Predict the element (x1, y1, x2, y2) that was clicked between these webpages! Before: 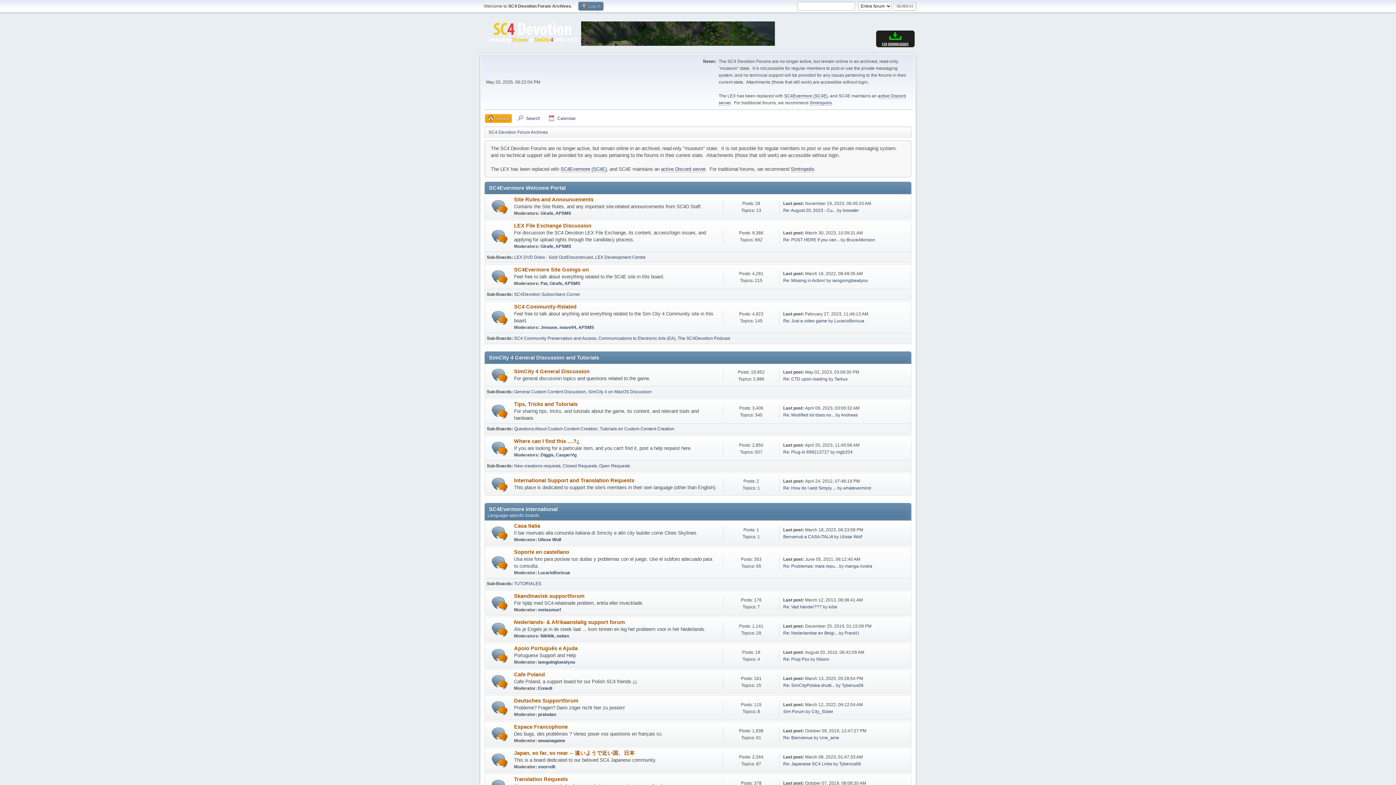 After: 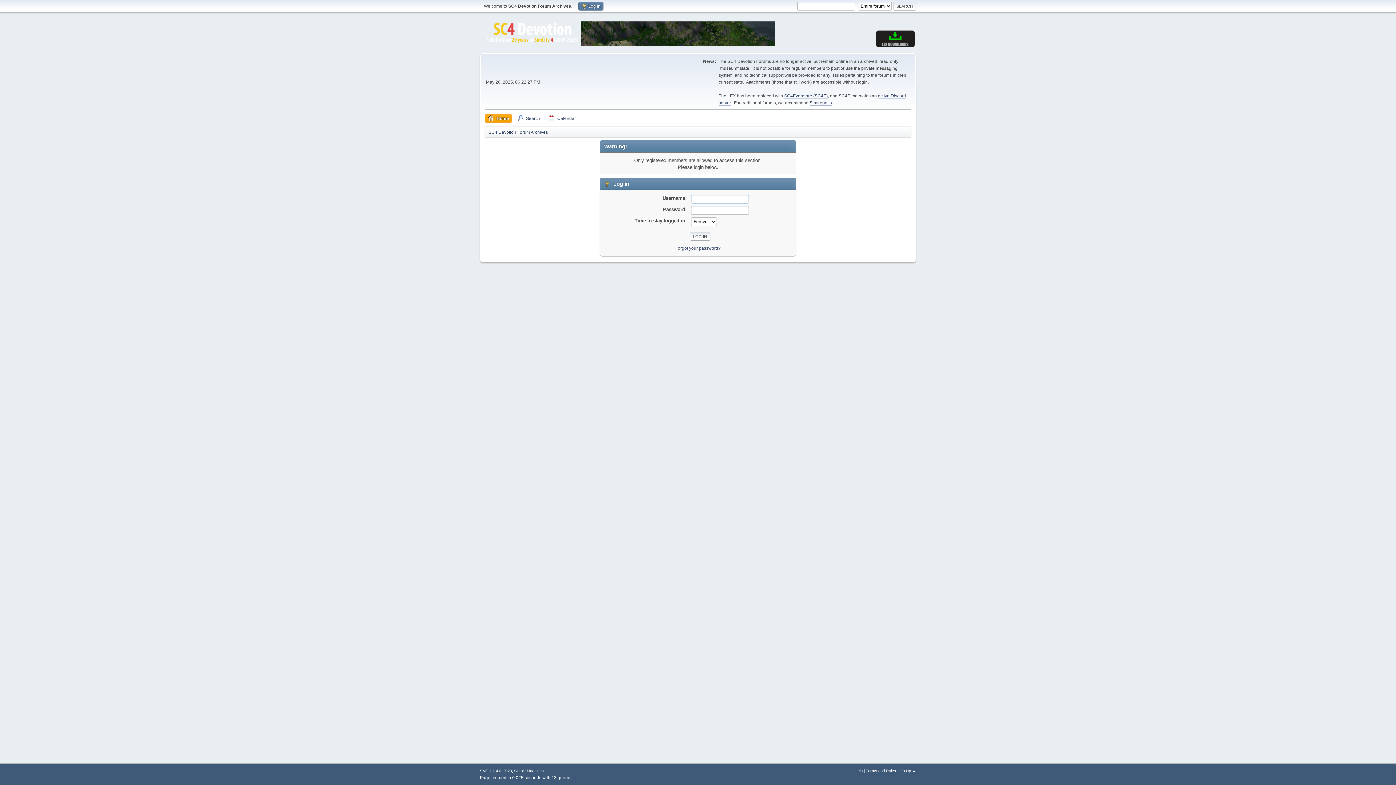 Action: label: City_Slider bbox: (811, 709, 833, 714)